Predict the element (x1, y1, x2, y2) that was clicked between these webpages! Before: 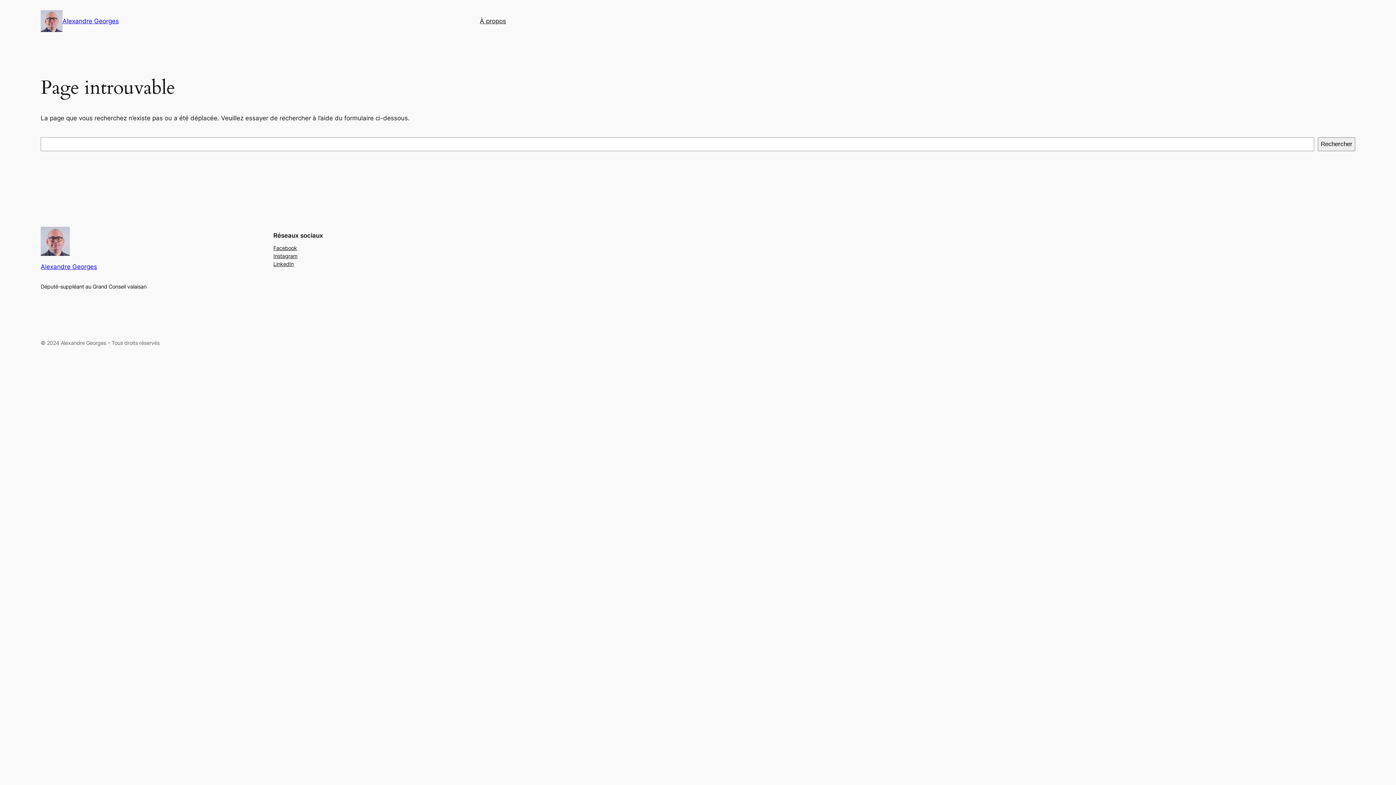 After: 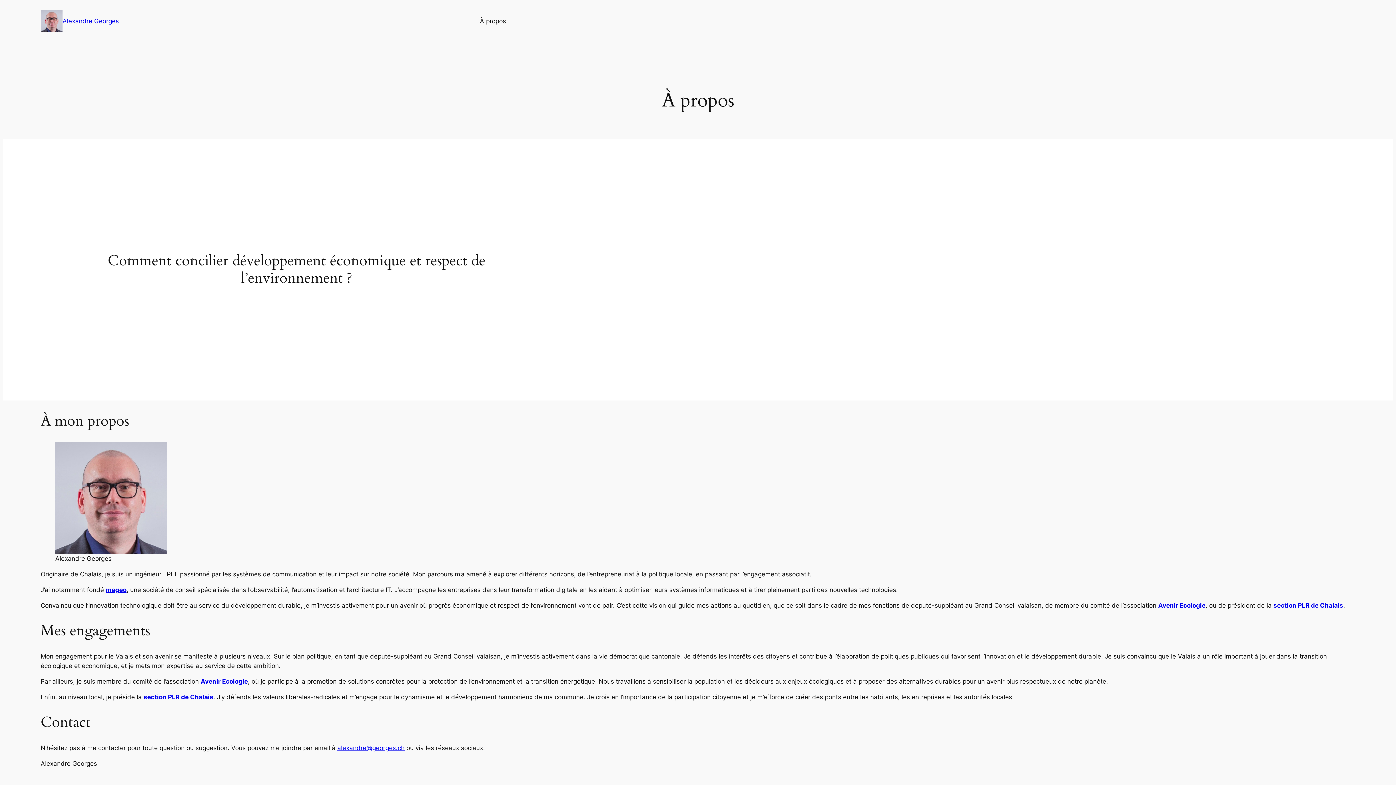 Action: bbox: (480, 16, 506, 25) label: À propos